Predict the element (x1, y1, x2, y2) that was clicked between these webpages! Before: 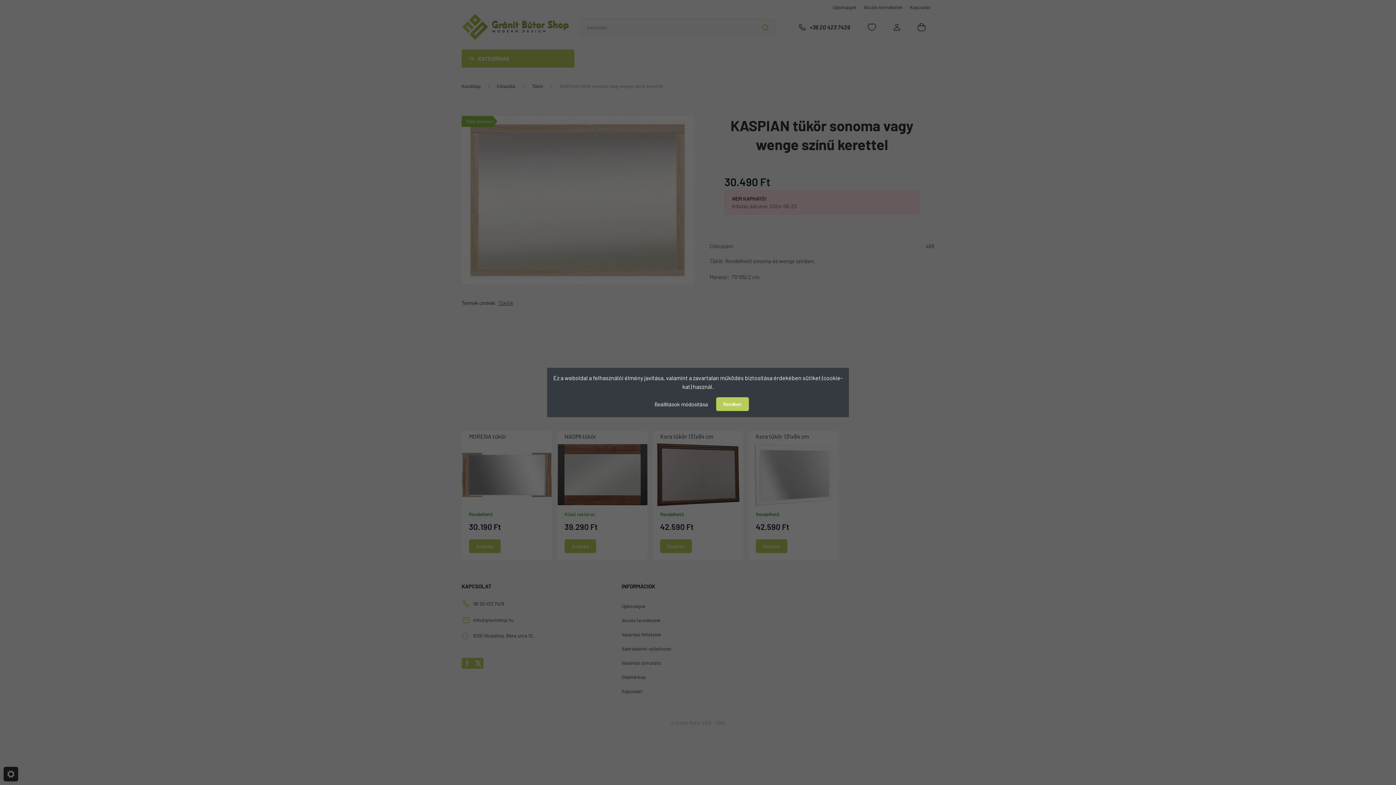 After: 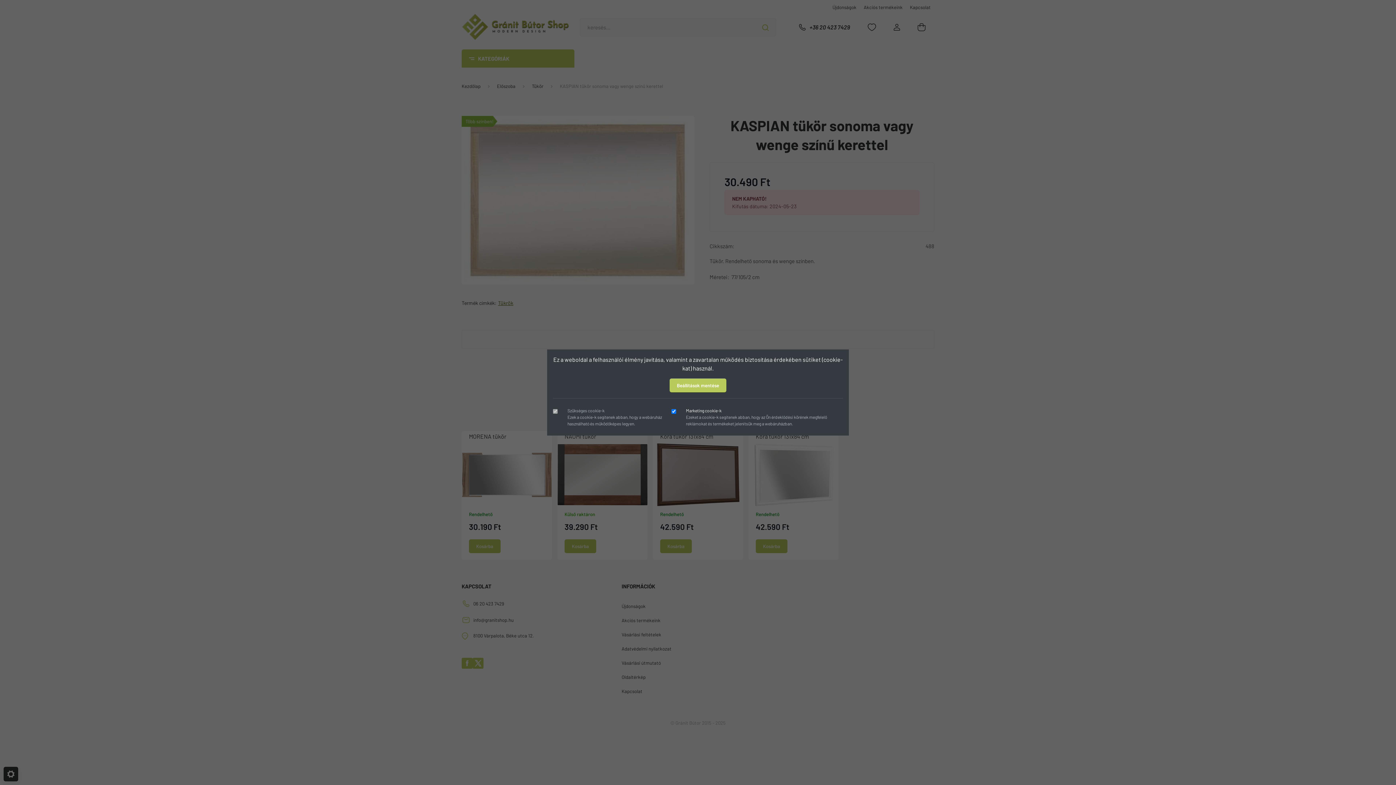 Action: label: Beállítások módosítása bbox: (647, 397, 715, 411)